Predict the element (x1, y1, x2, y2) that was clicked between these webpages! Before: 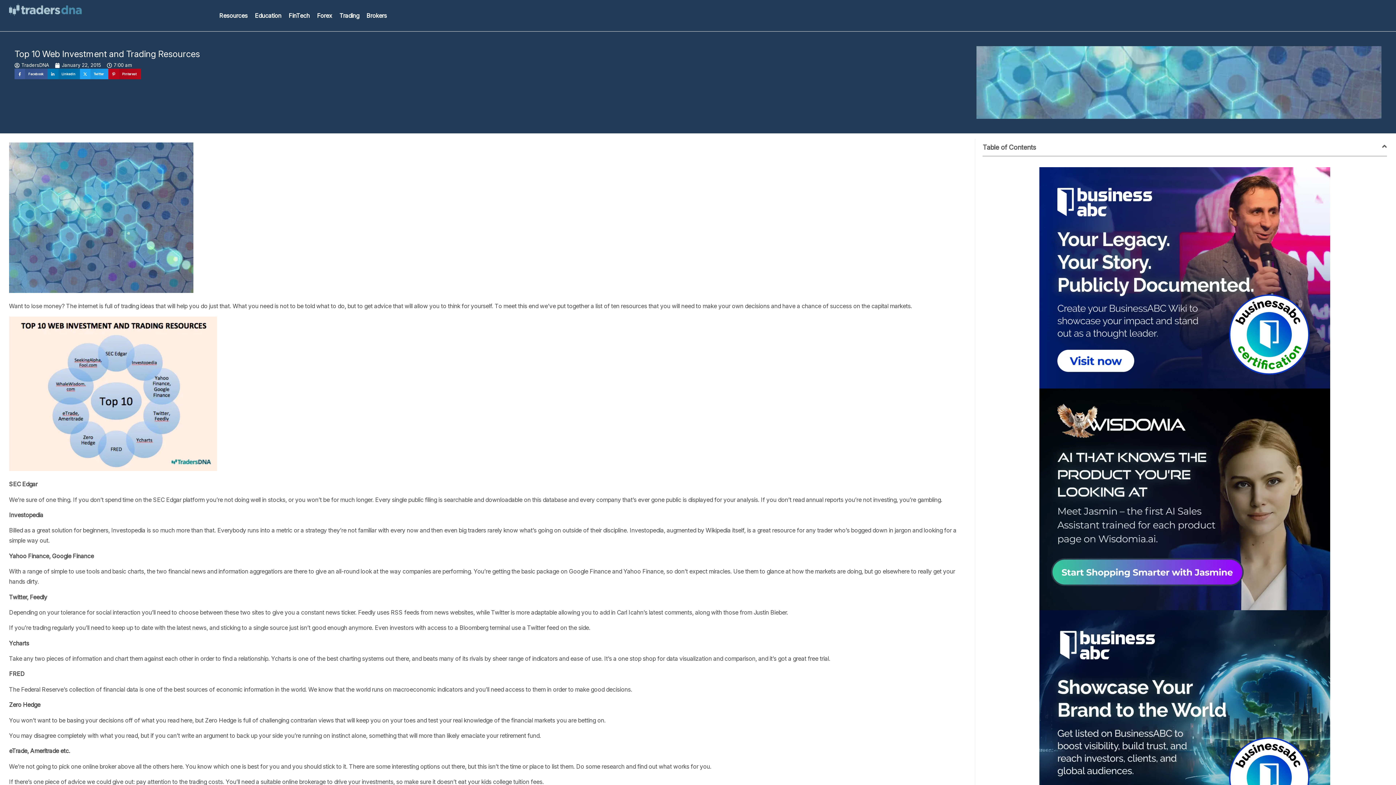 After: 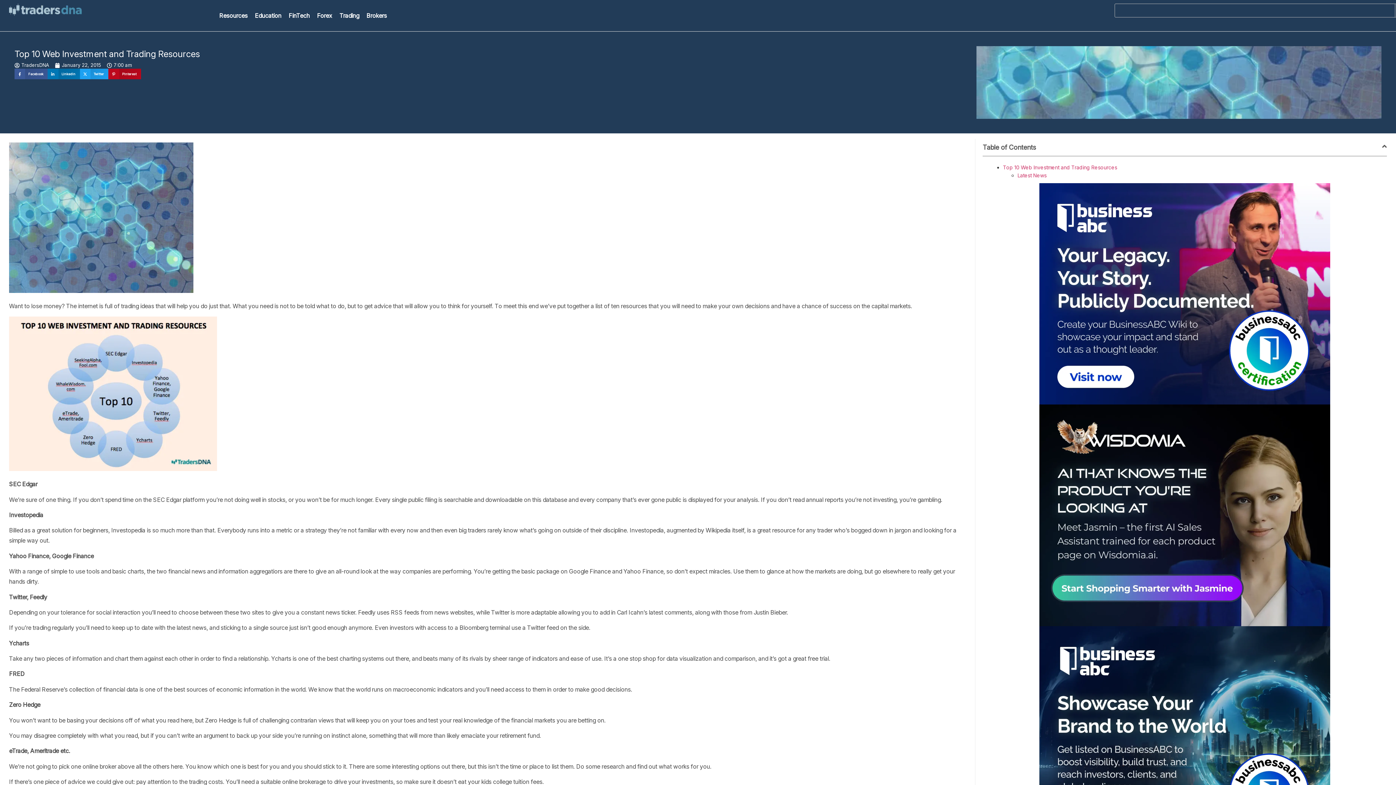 Action: bbox: (1039, 388, 1330, 610)